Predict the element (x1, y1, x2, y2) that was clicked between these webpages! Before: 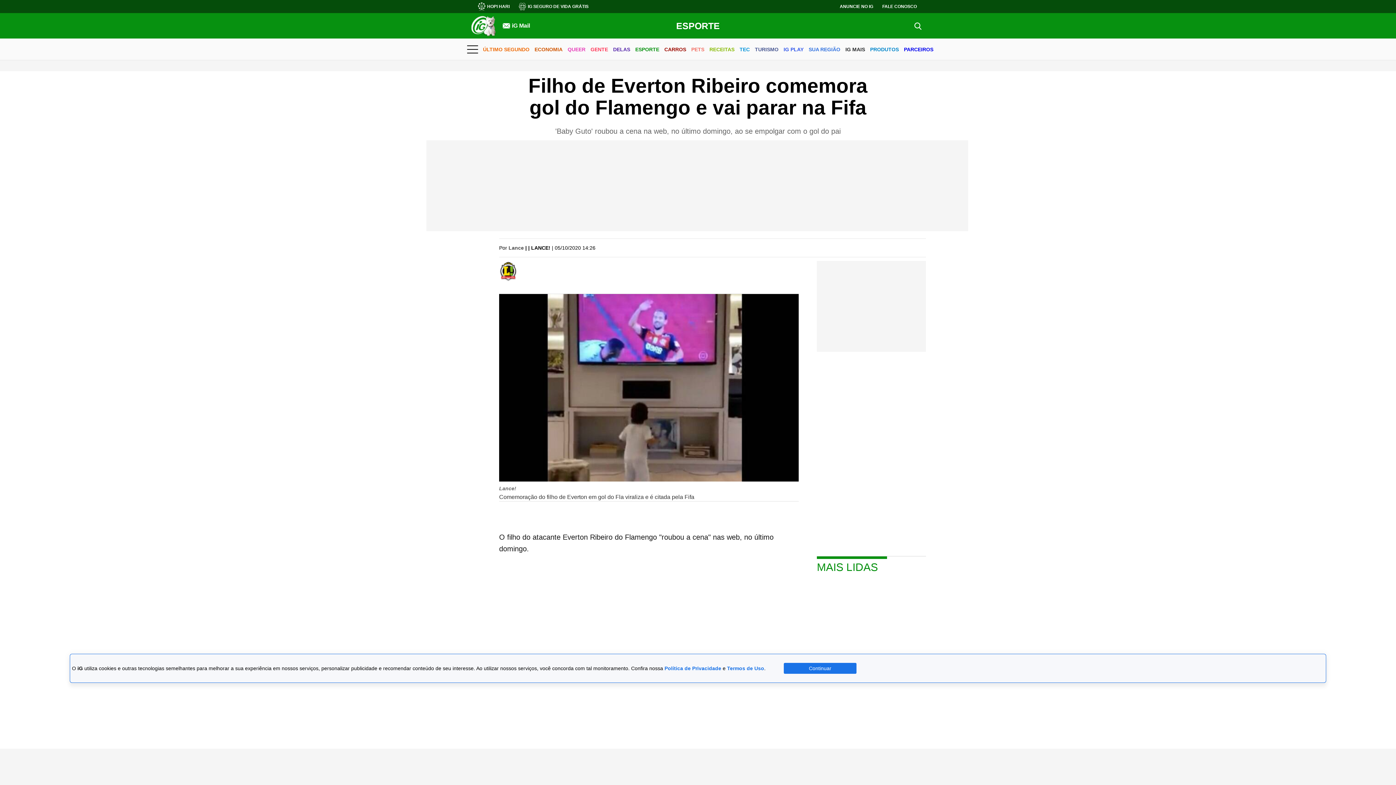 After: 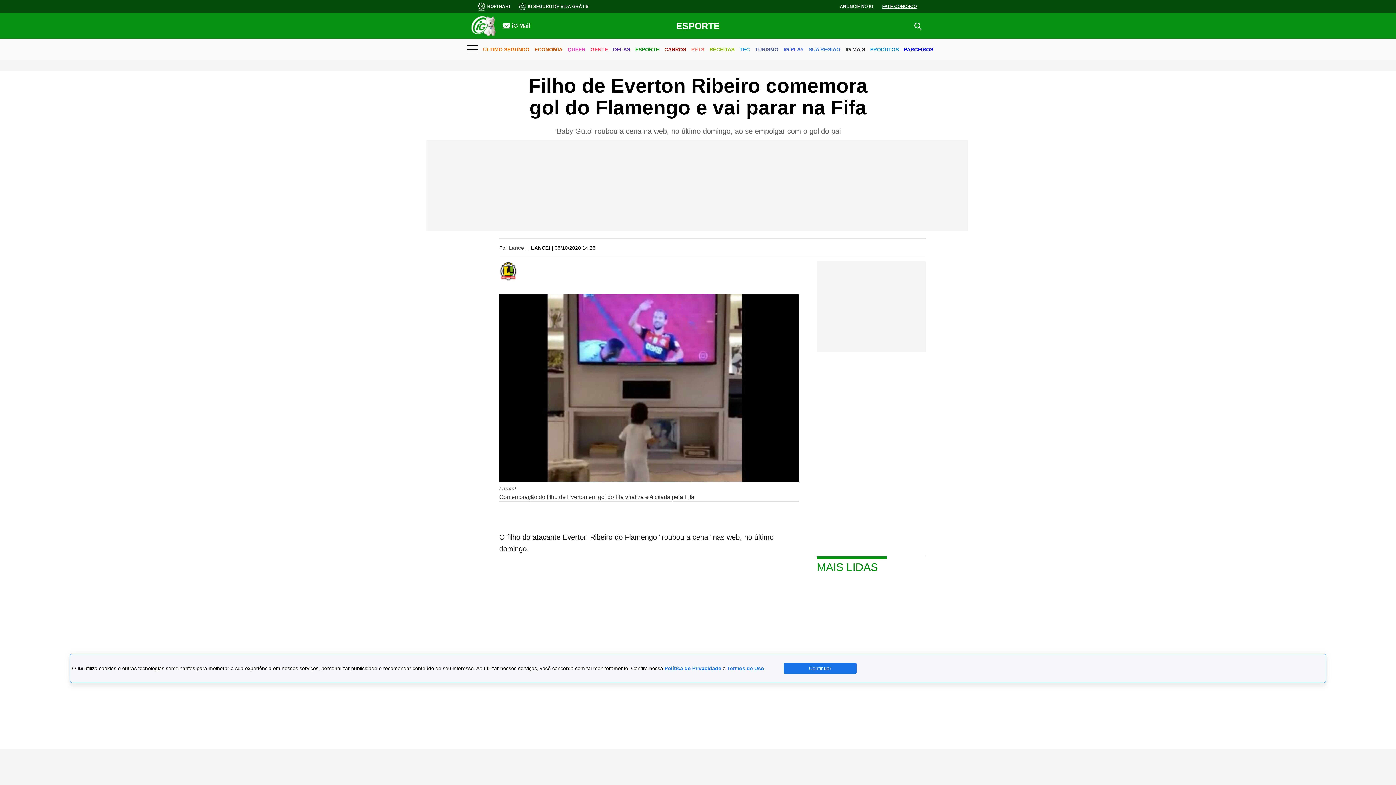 Action: bbox: (882, 4, 917, 9) label: FALE CONOSCO